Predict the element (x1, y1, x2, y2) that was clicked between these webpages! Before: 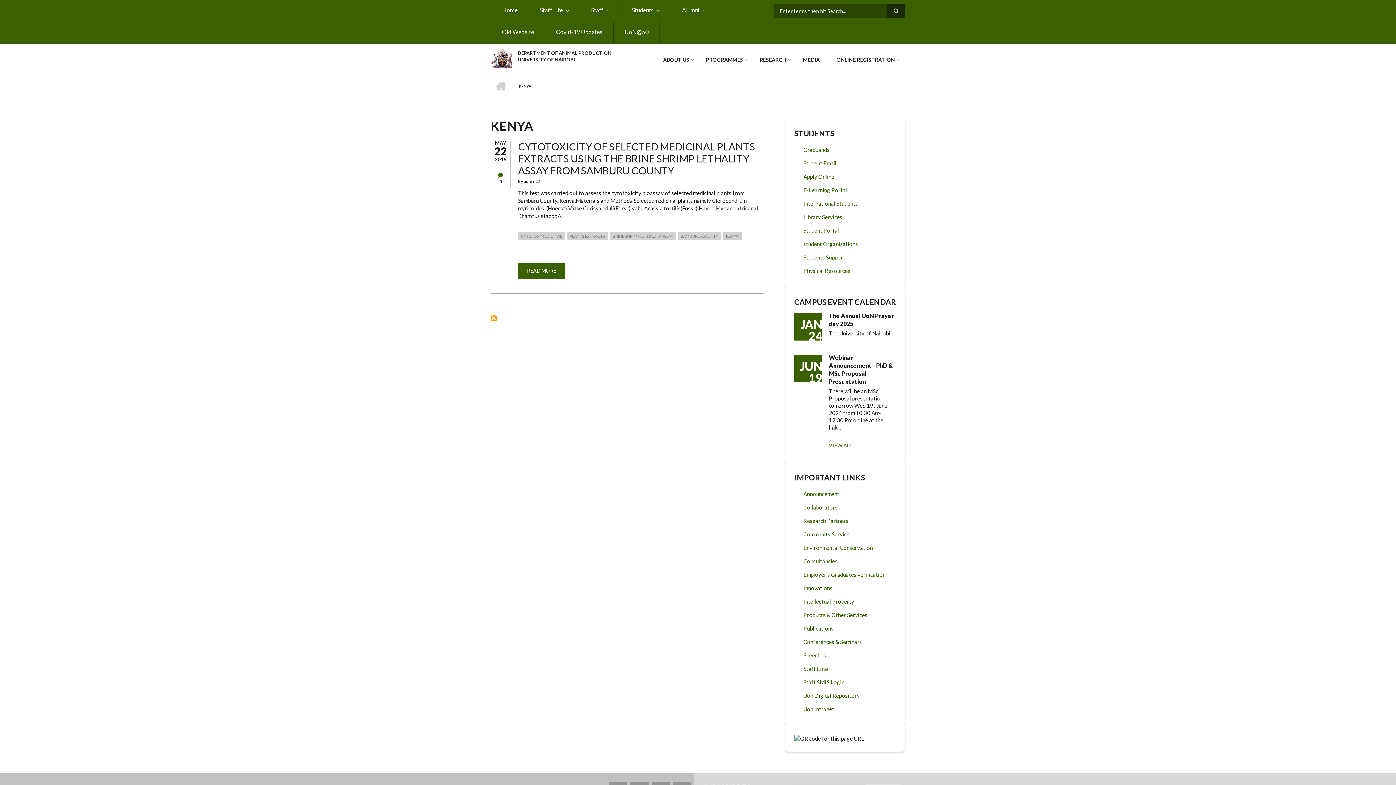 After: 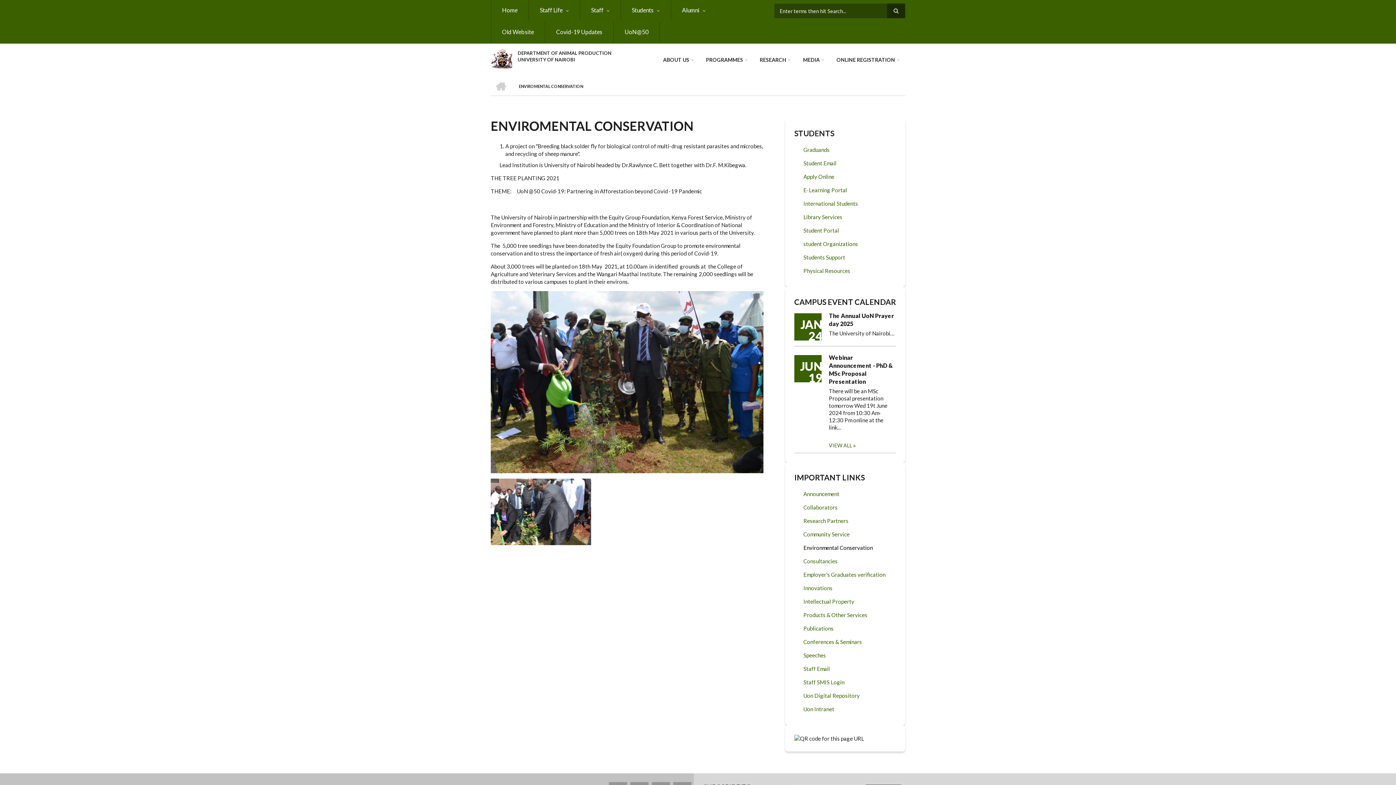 Action: bbox: (794, 541, 896, 554) label: Environmental Conservation